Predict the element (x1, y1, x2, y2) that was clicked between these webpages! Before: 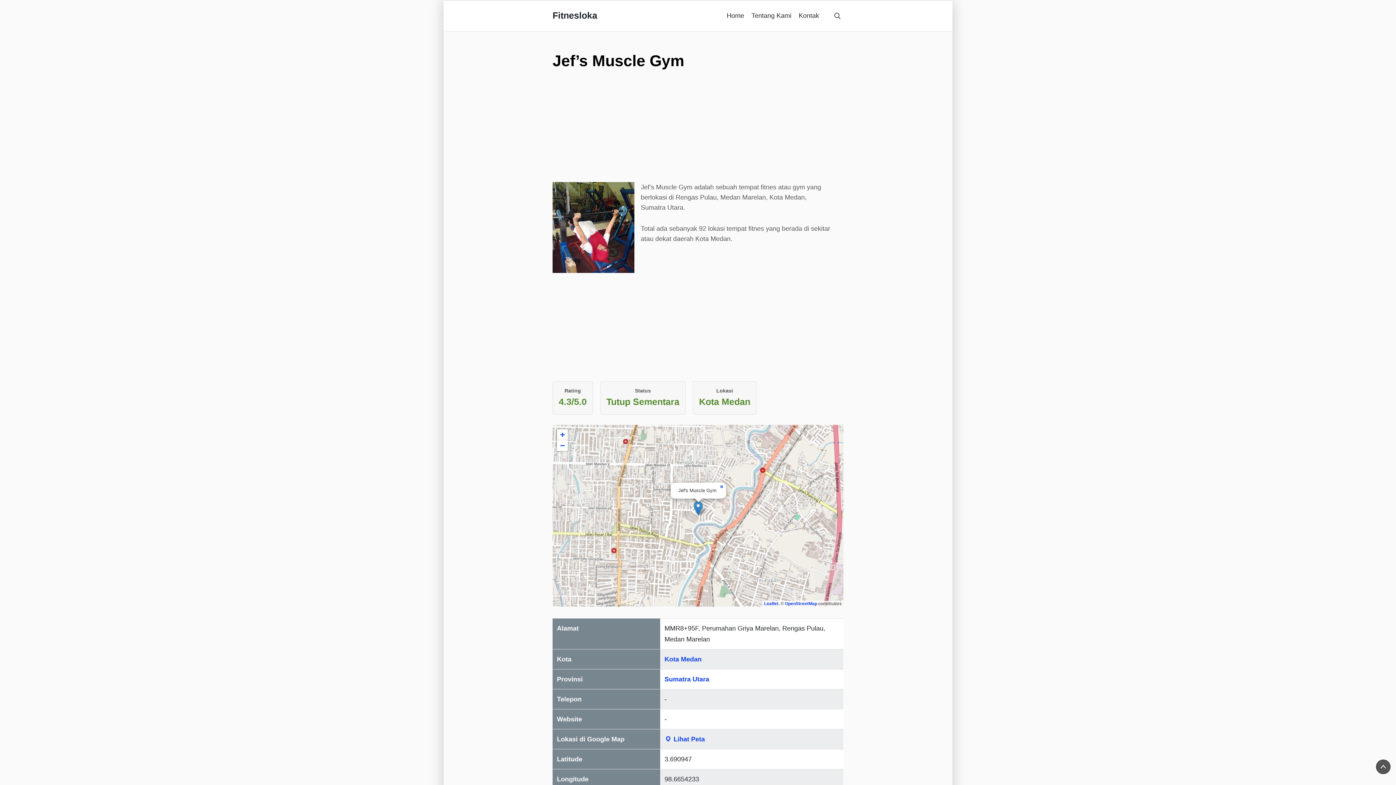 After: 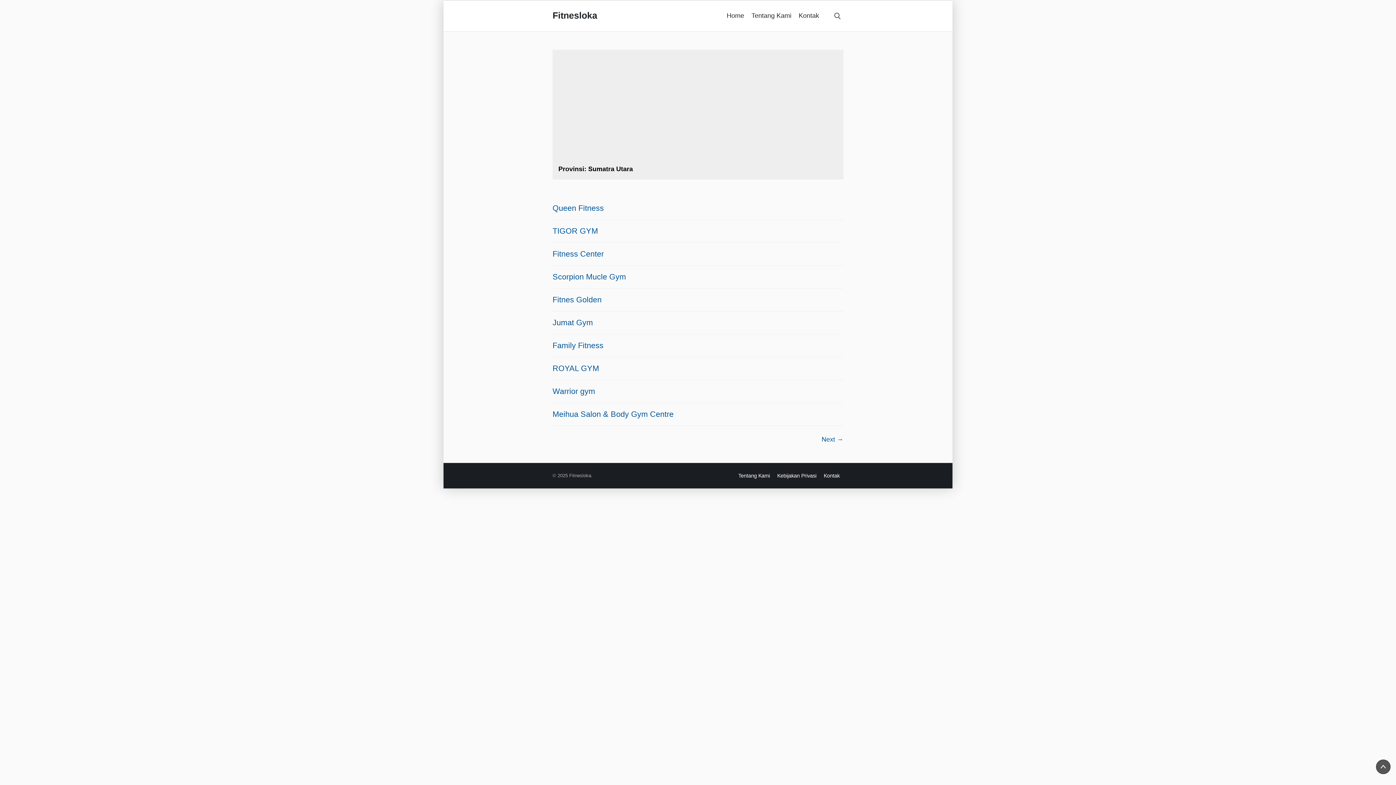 Action: label: Sumatra Utara bbox: (664, 675, 709, 683)